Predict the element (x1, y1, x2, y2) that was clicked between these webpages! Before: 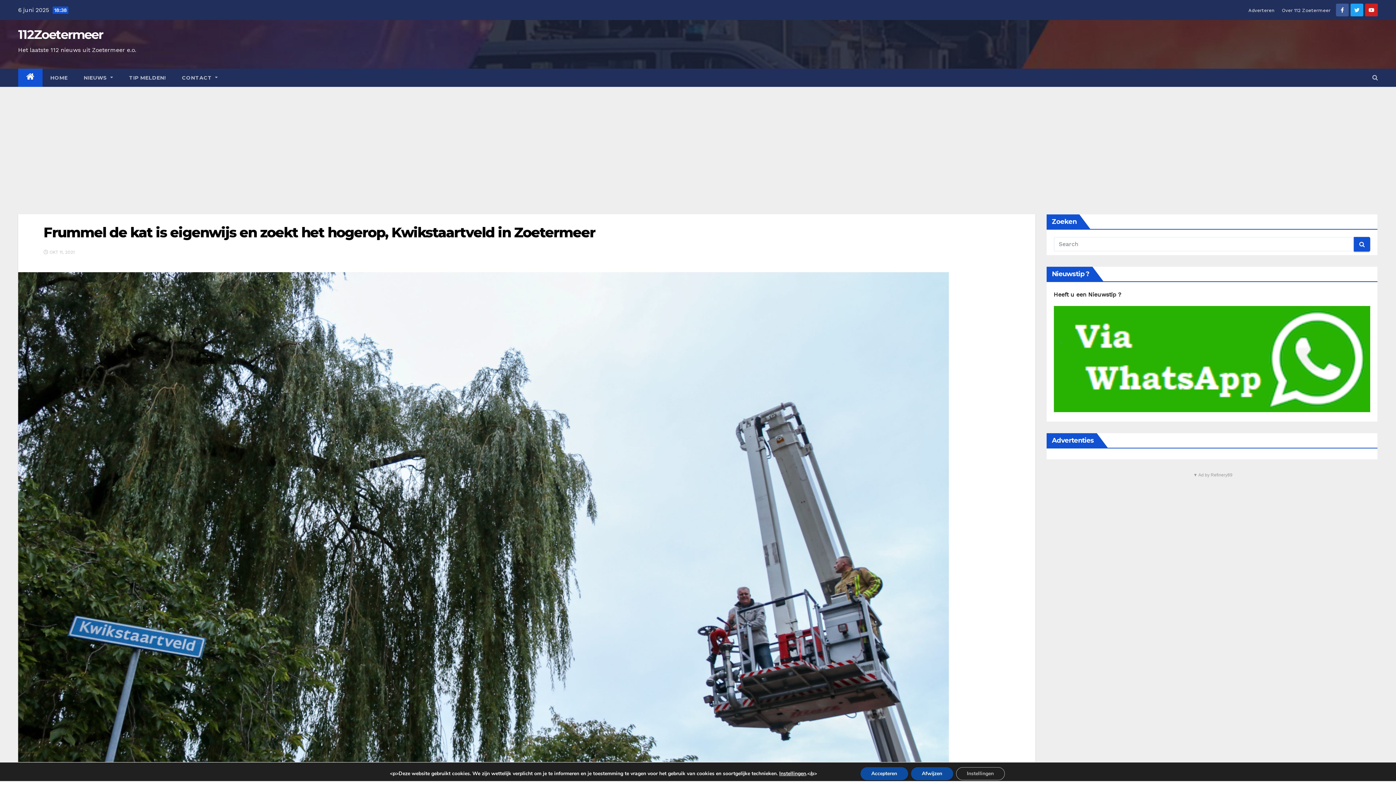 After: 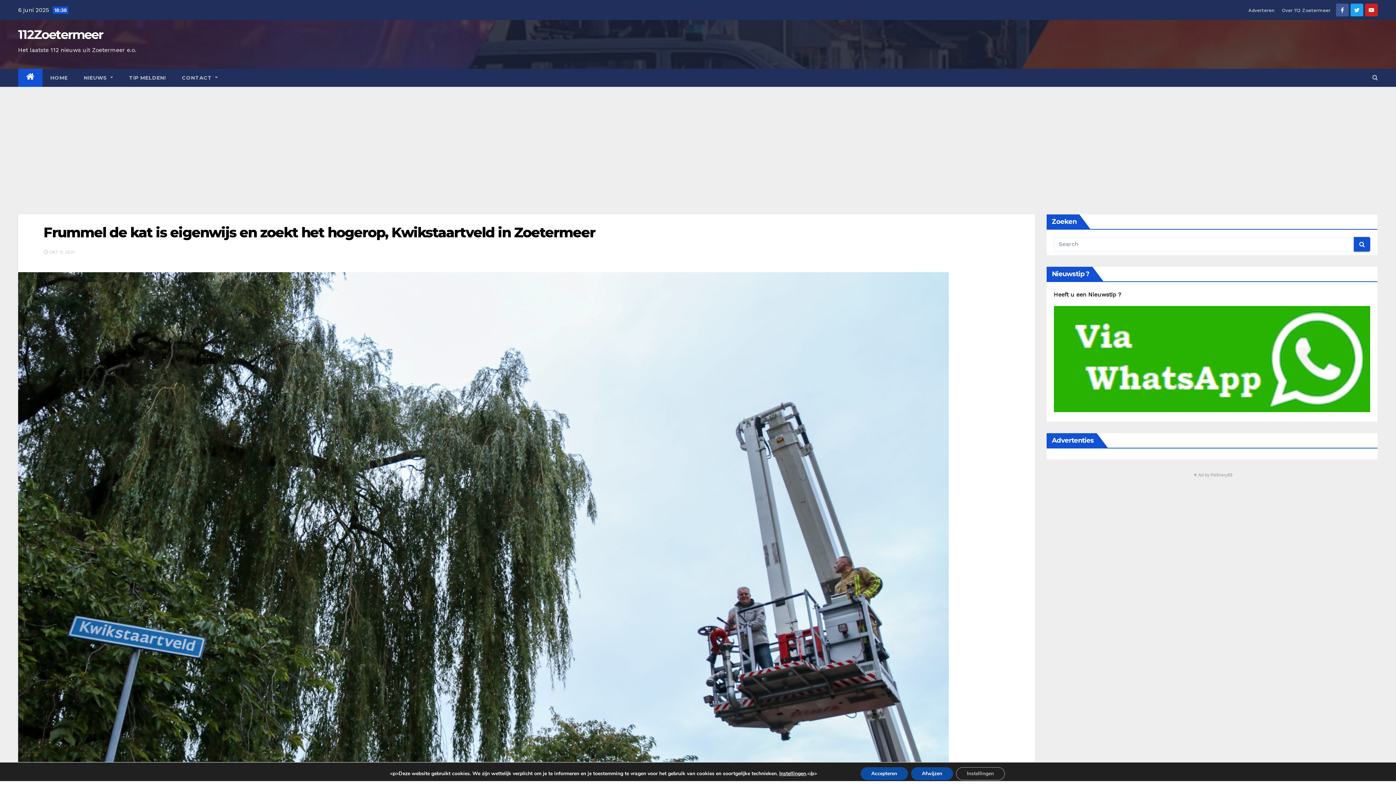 Action: bbox: (43, 224, 595, 241) label: Frummel de kat is eigenwijs en zoekt het hogerop, Kwikstaartveld in Zoetermeer